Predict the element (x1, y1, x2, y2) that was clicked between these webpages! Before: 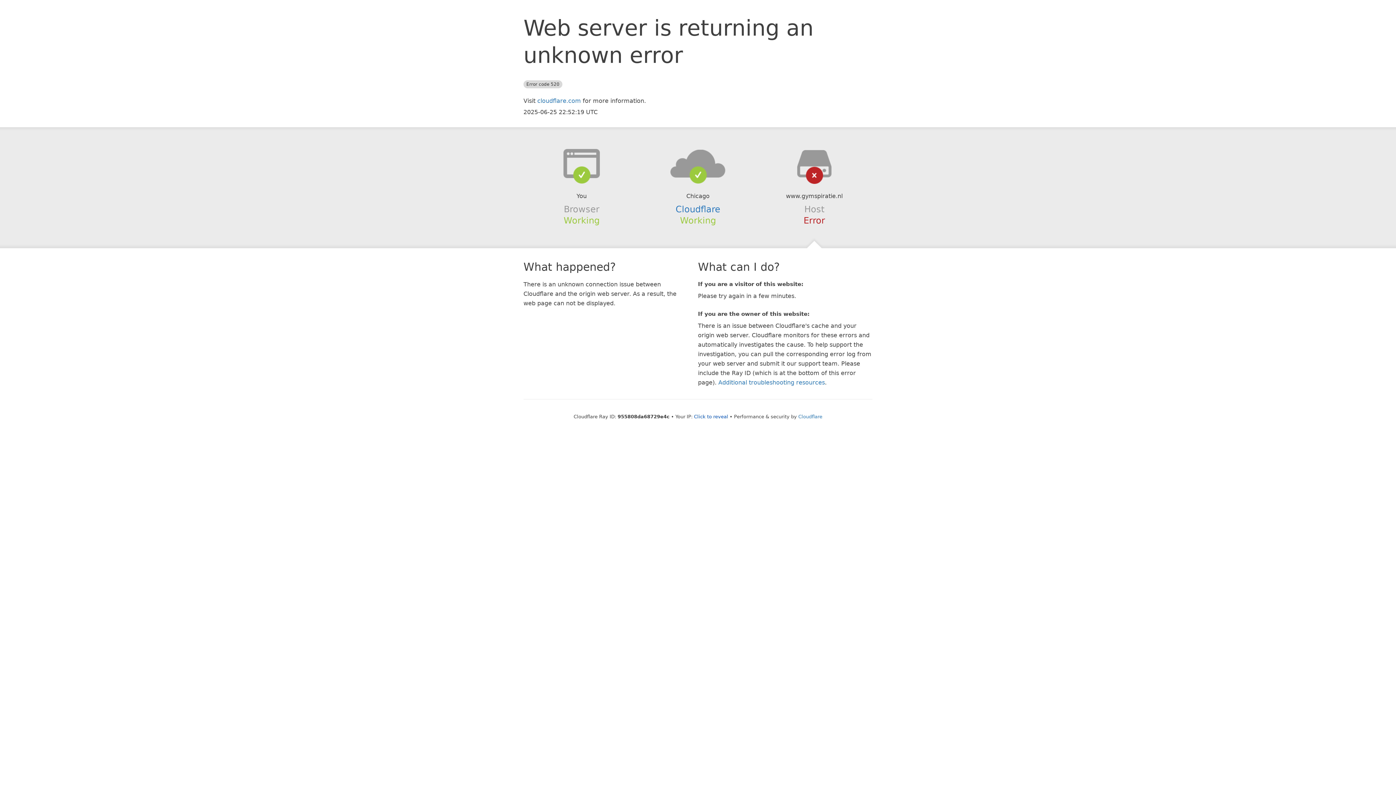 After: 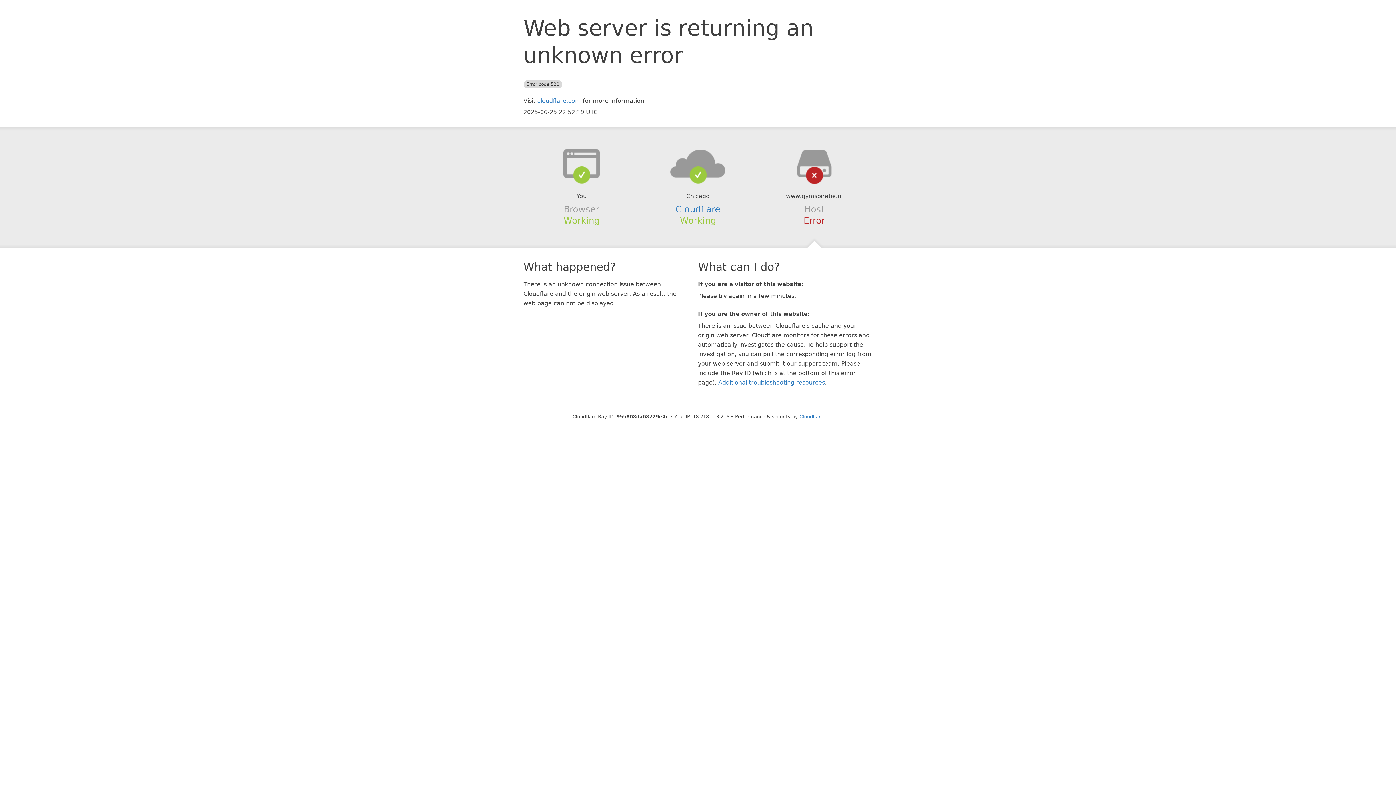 Action: label: Click to reveal bbox: (694, 414, 728, 419)